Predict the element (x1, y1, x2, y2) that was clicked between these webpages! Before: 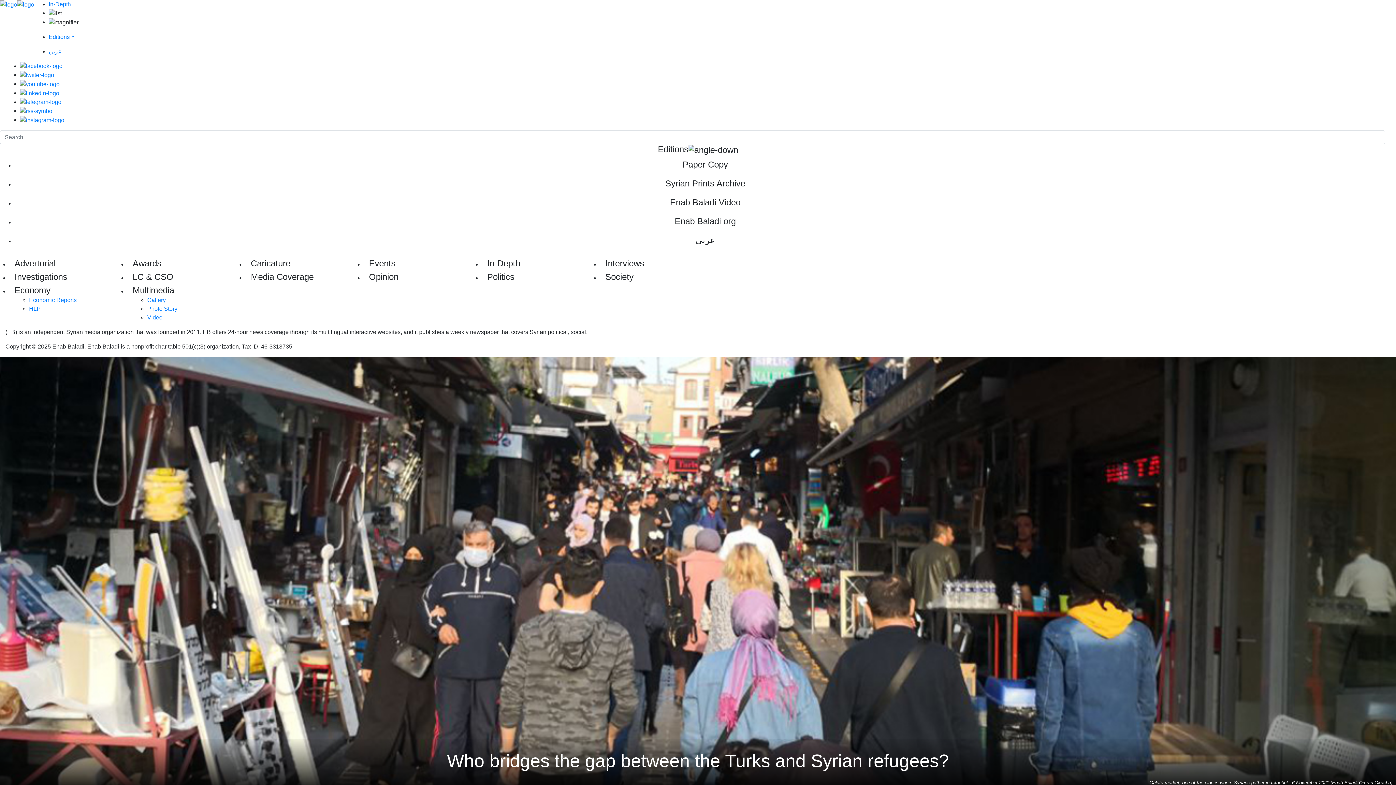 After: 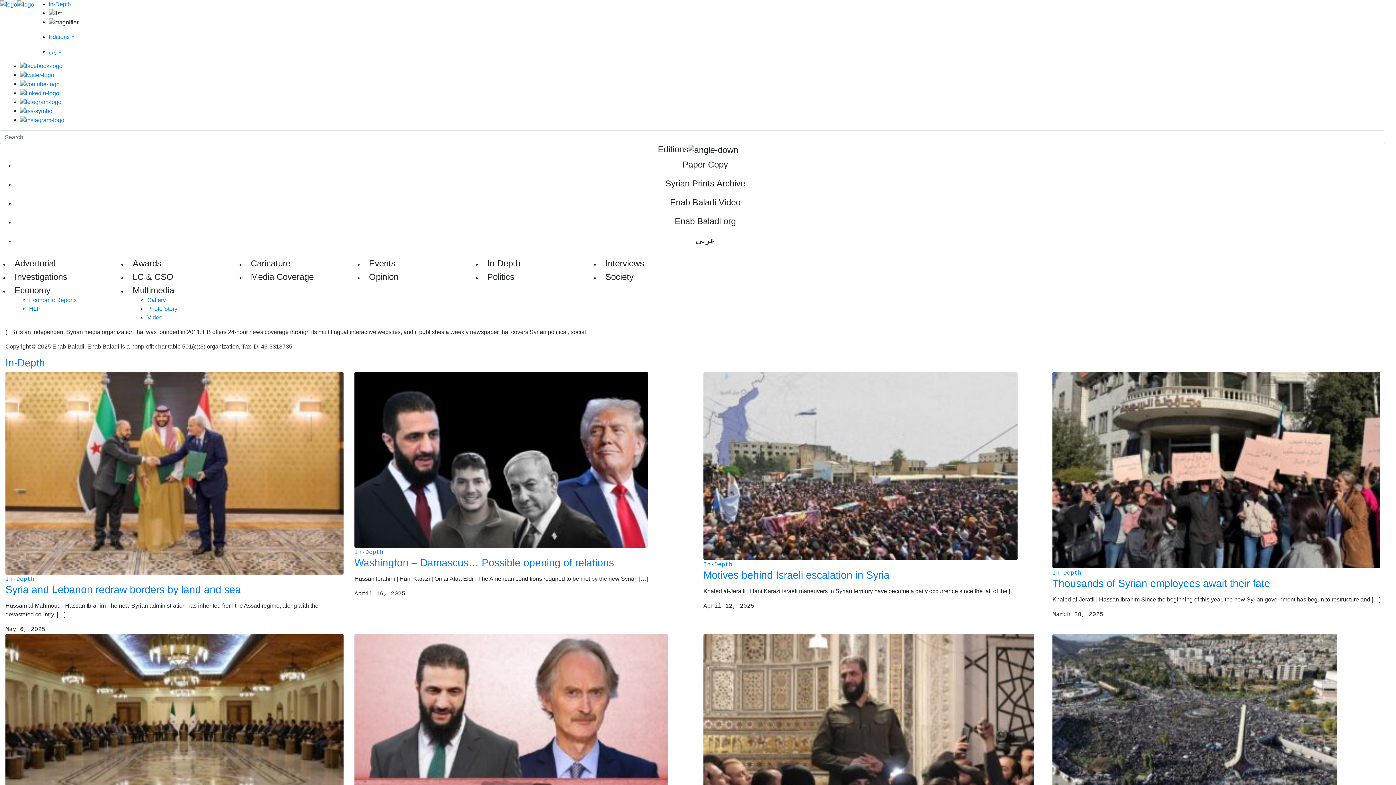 Action: bbox: (48, 1, 70, 7) label: In-Depth